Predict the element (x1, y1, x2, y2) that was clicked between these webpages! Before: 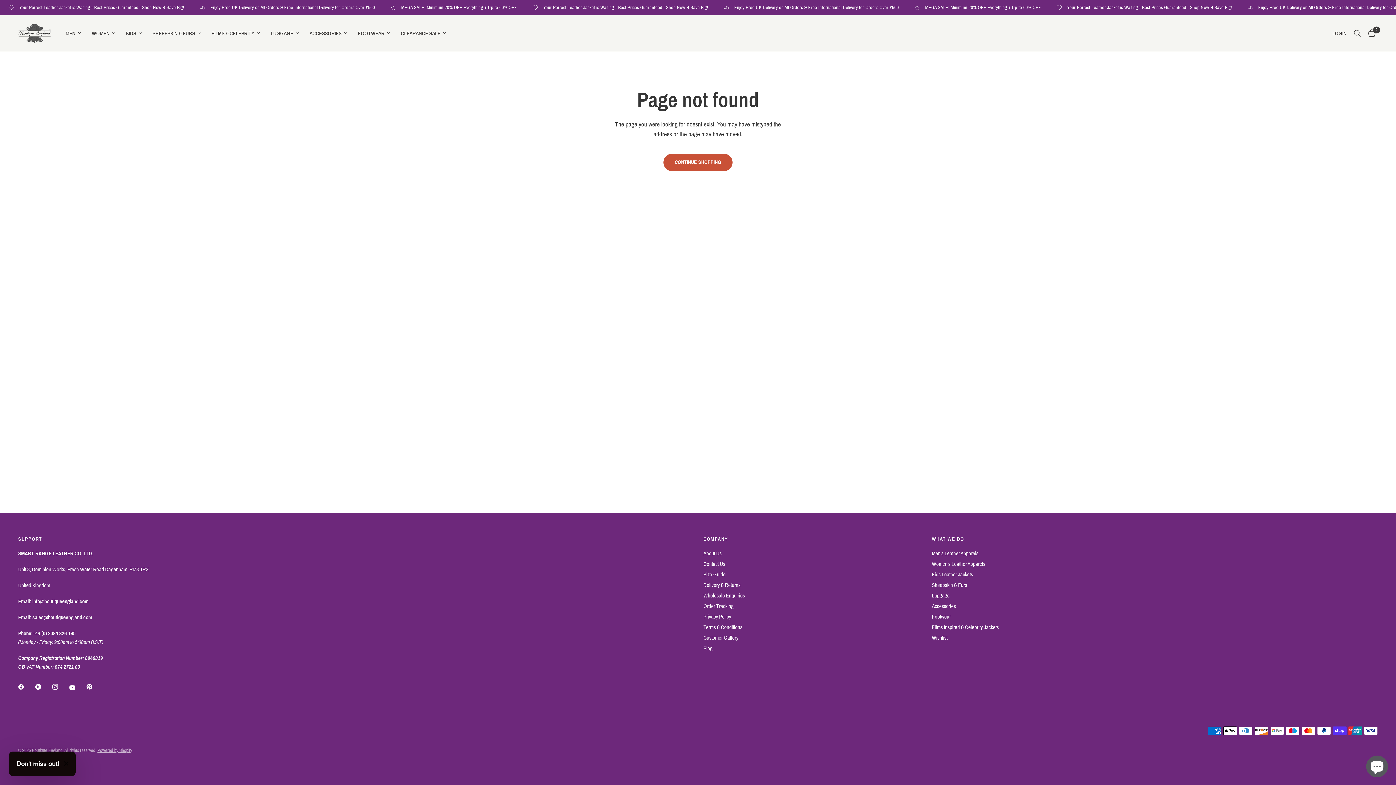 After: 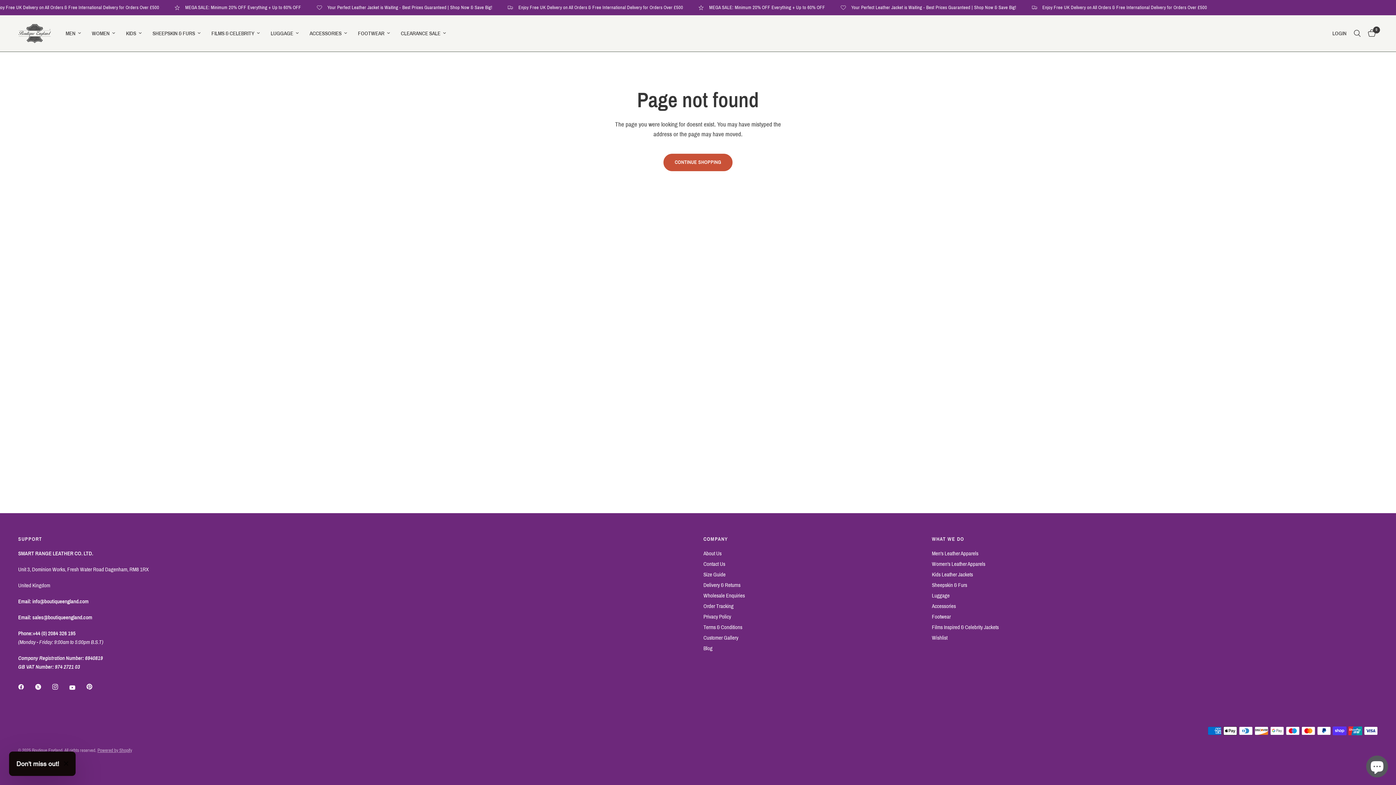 Action: bbox: (35, 679, 51, 695)